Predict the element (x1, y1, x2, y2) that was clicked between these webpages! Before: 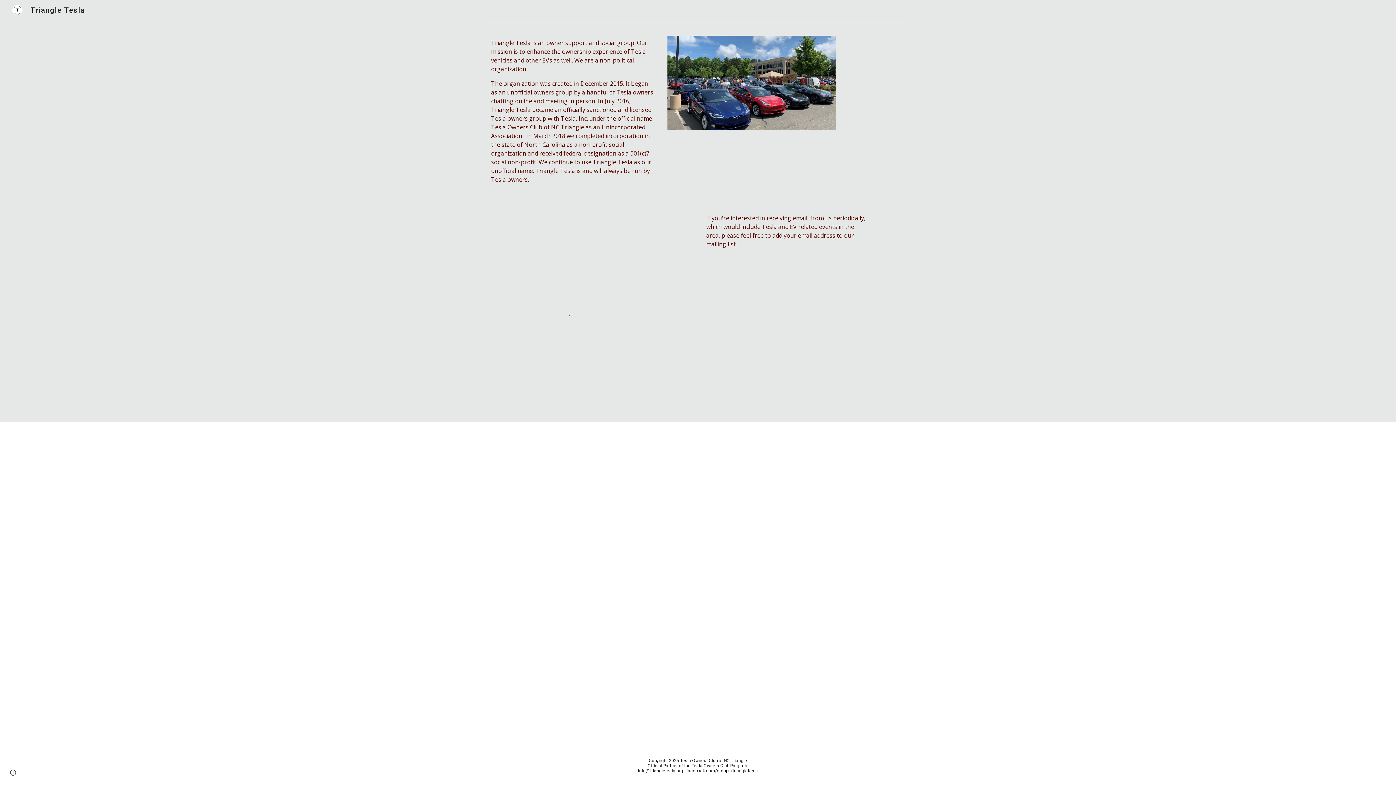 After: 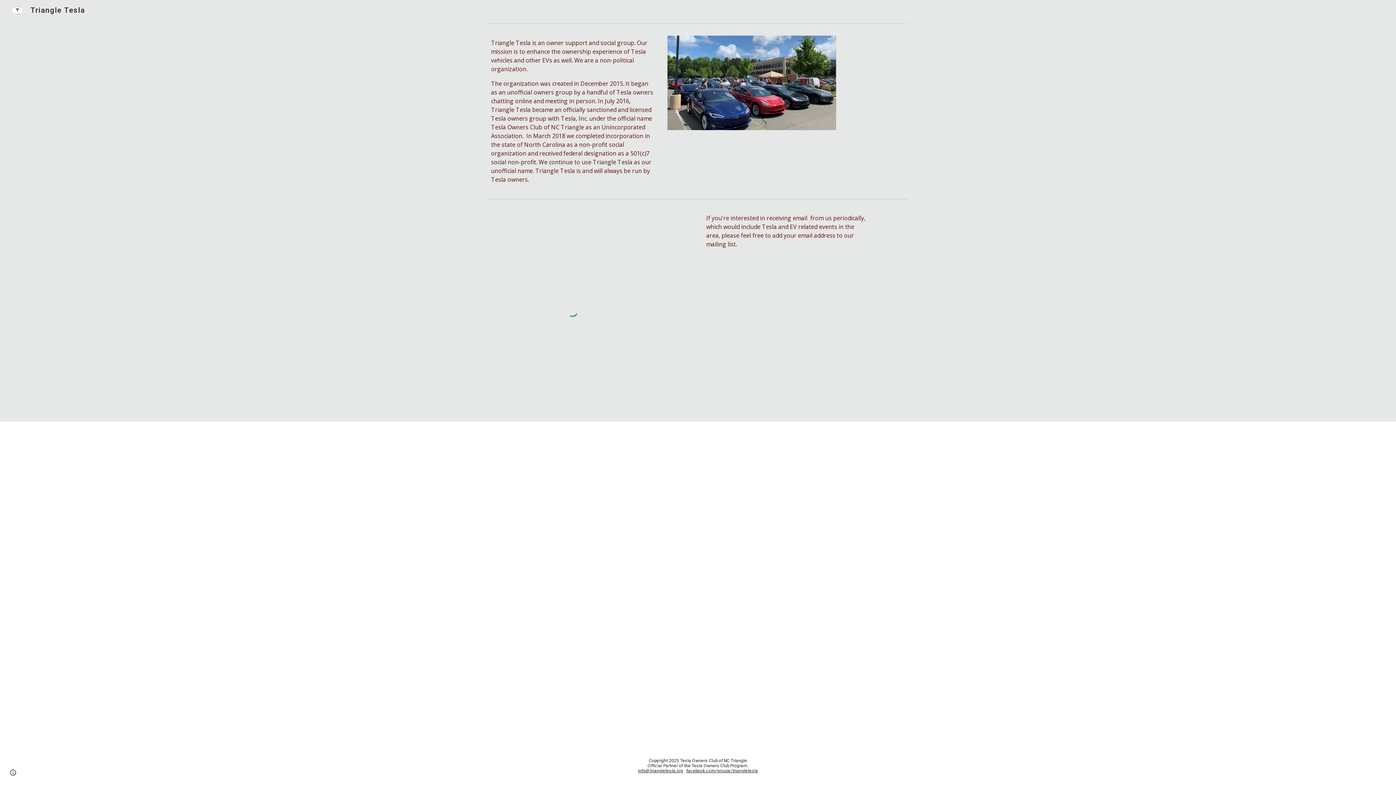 Action: bbox: (686, 768, 758, 773) label: facebook.com/groups/triangletesla